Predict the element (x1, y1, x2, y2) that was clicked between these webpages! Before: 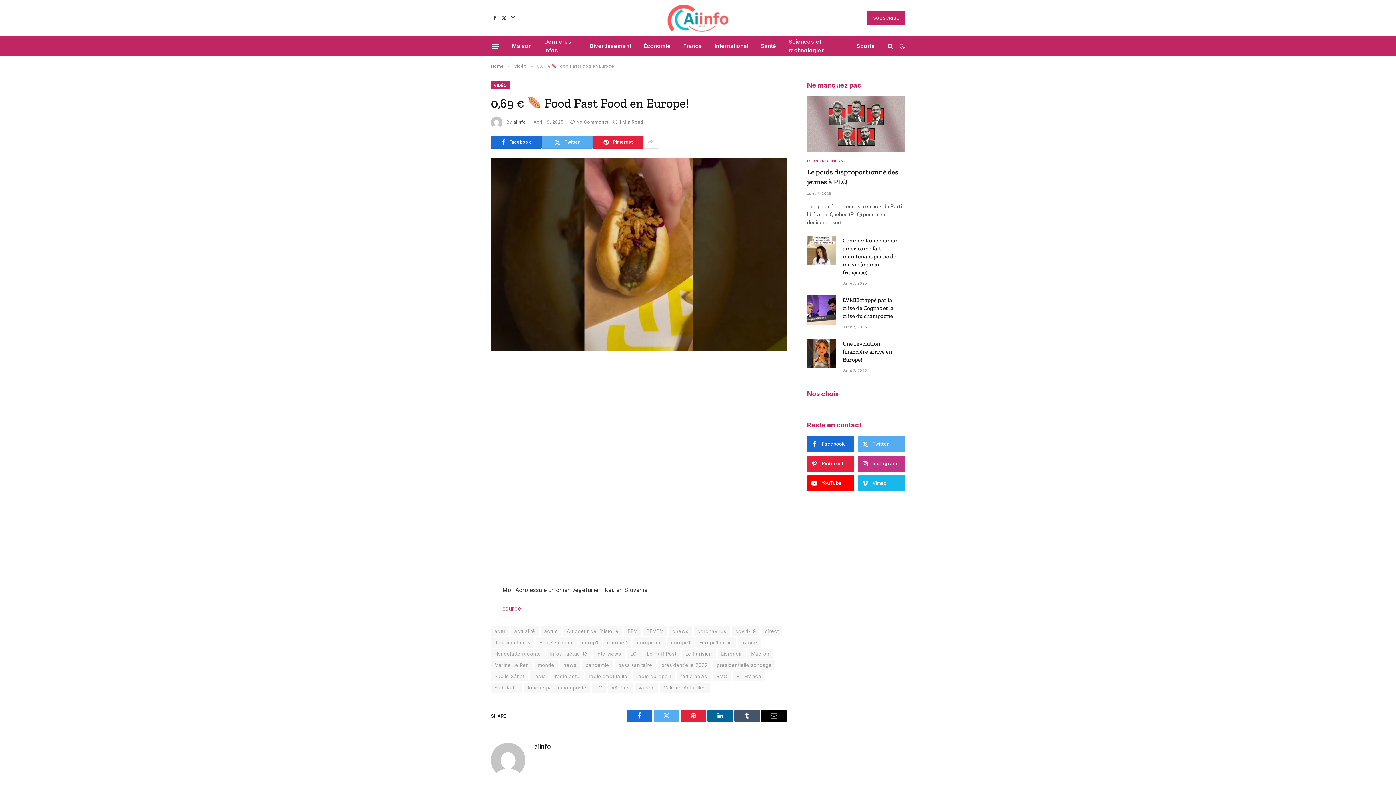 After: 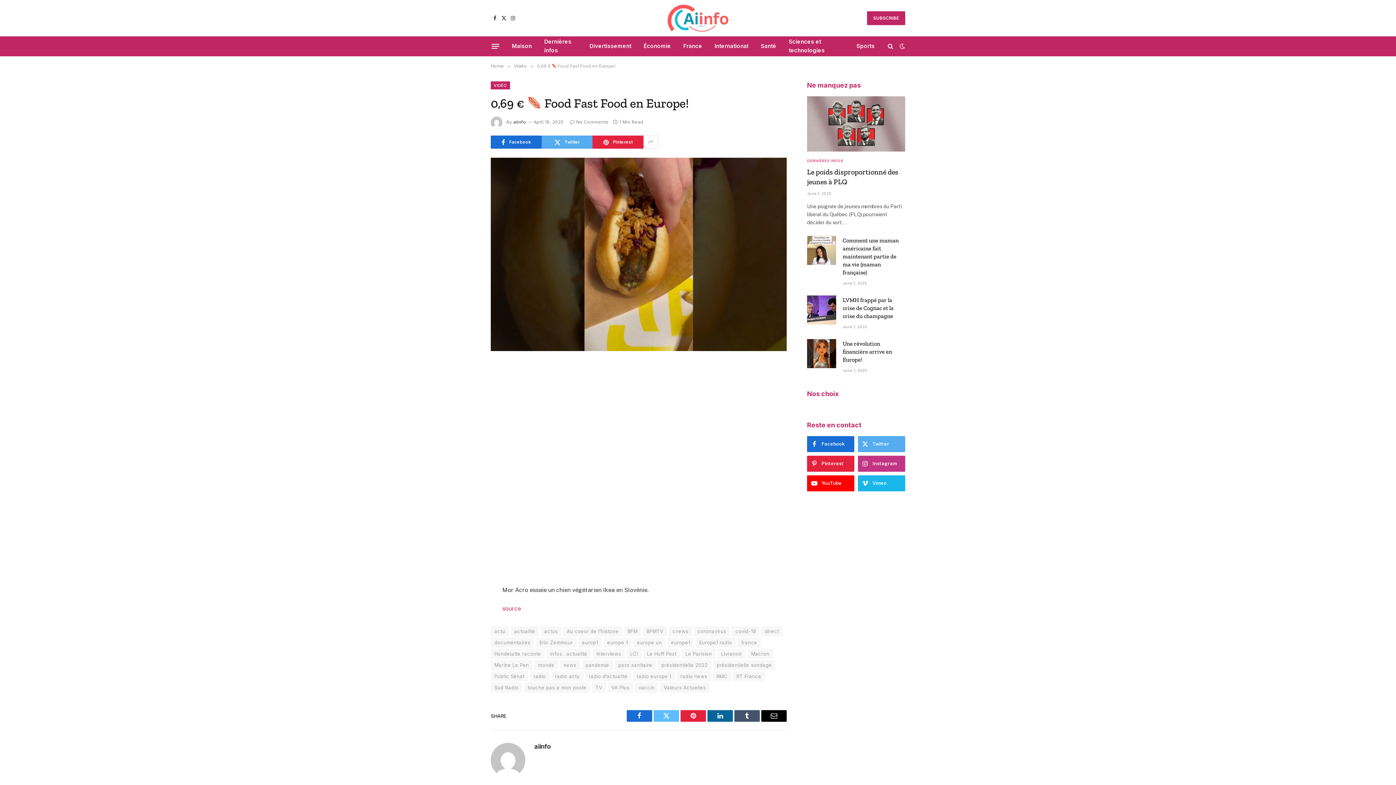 Action: bbox: (653, 710, 679, 722) label: Twitter